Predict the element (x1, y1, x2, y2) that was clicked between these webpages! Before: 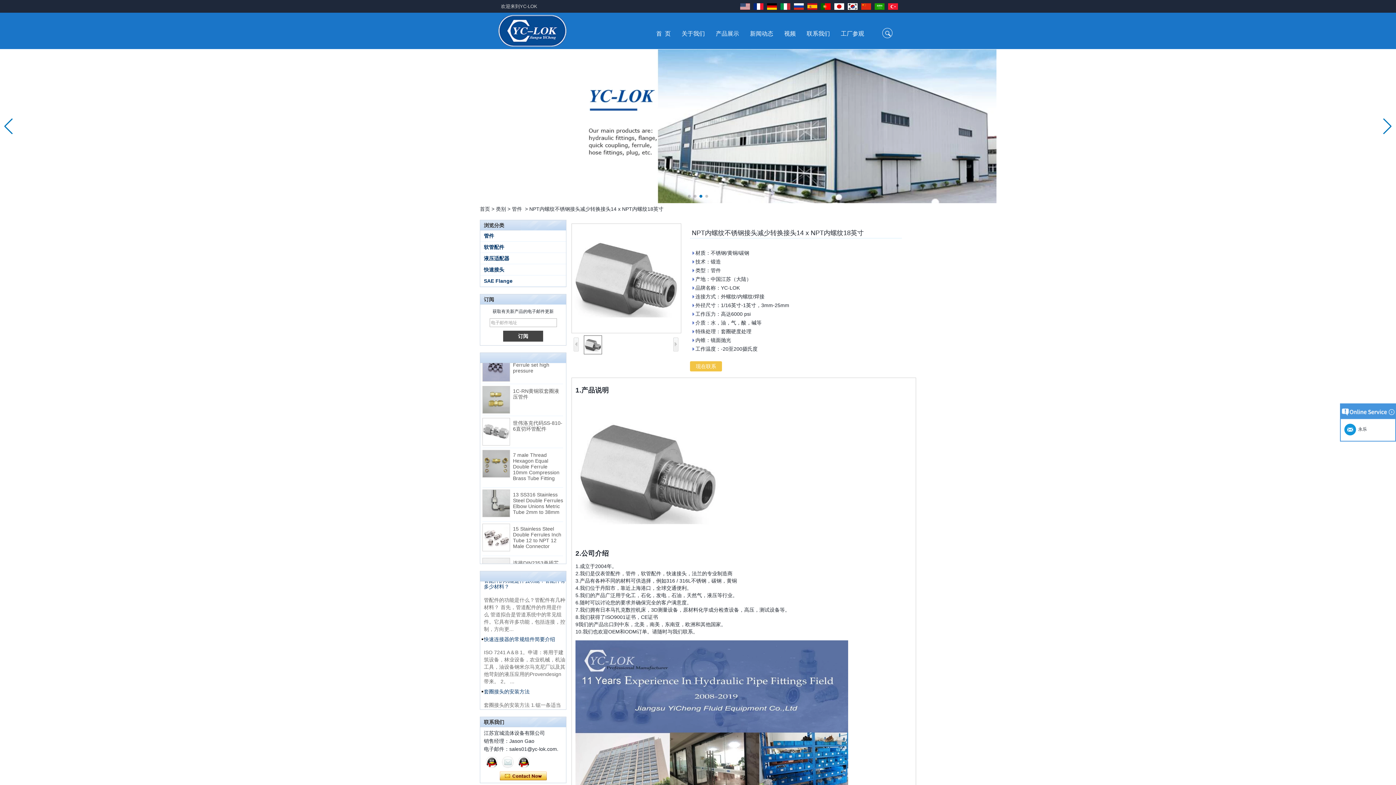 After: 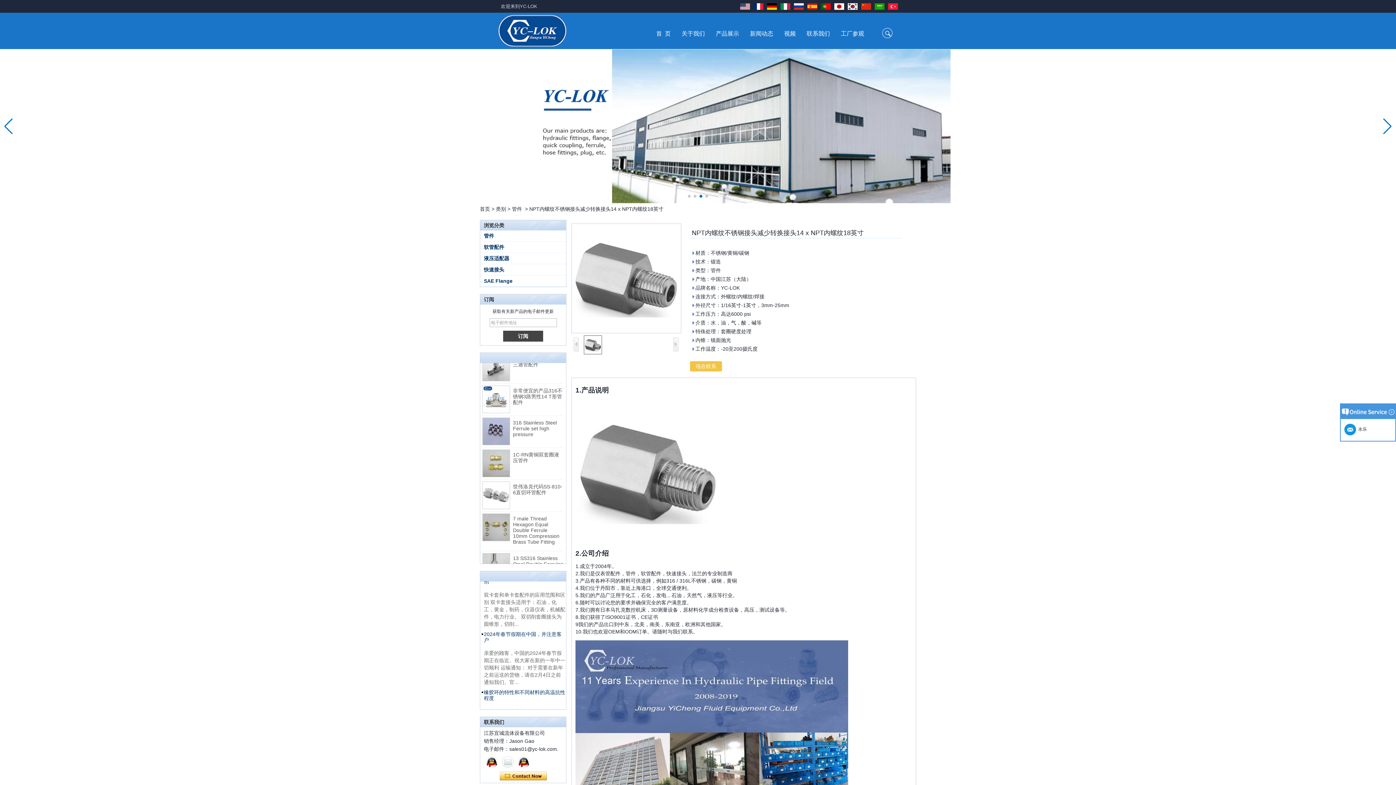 Action: bbox: (573, 337, 578, 351)